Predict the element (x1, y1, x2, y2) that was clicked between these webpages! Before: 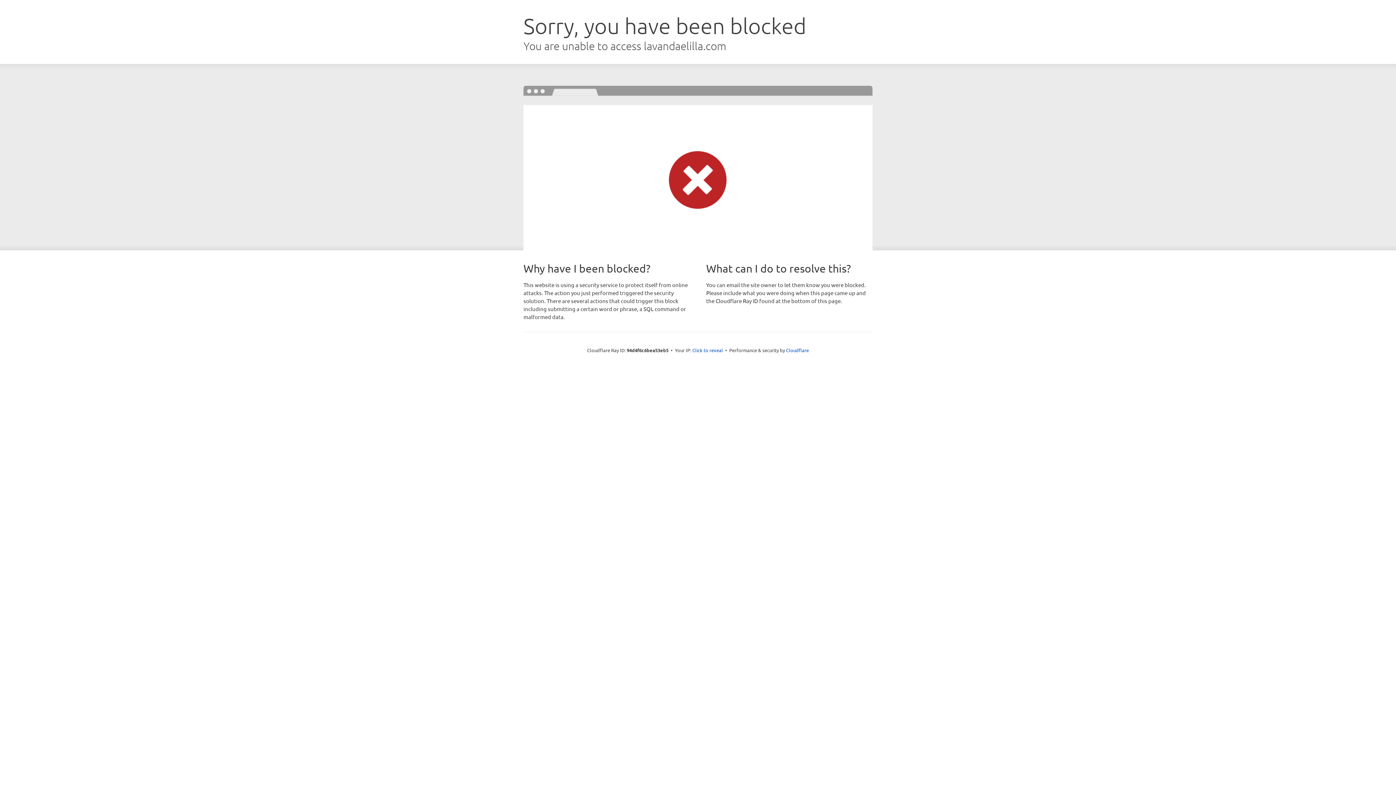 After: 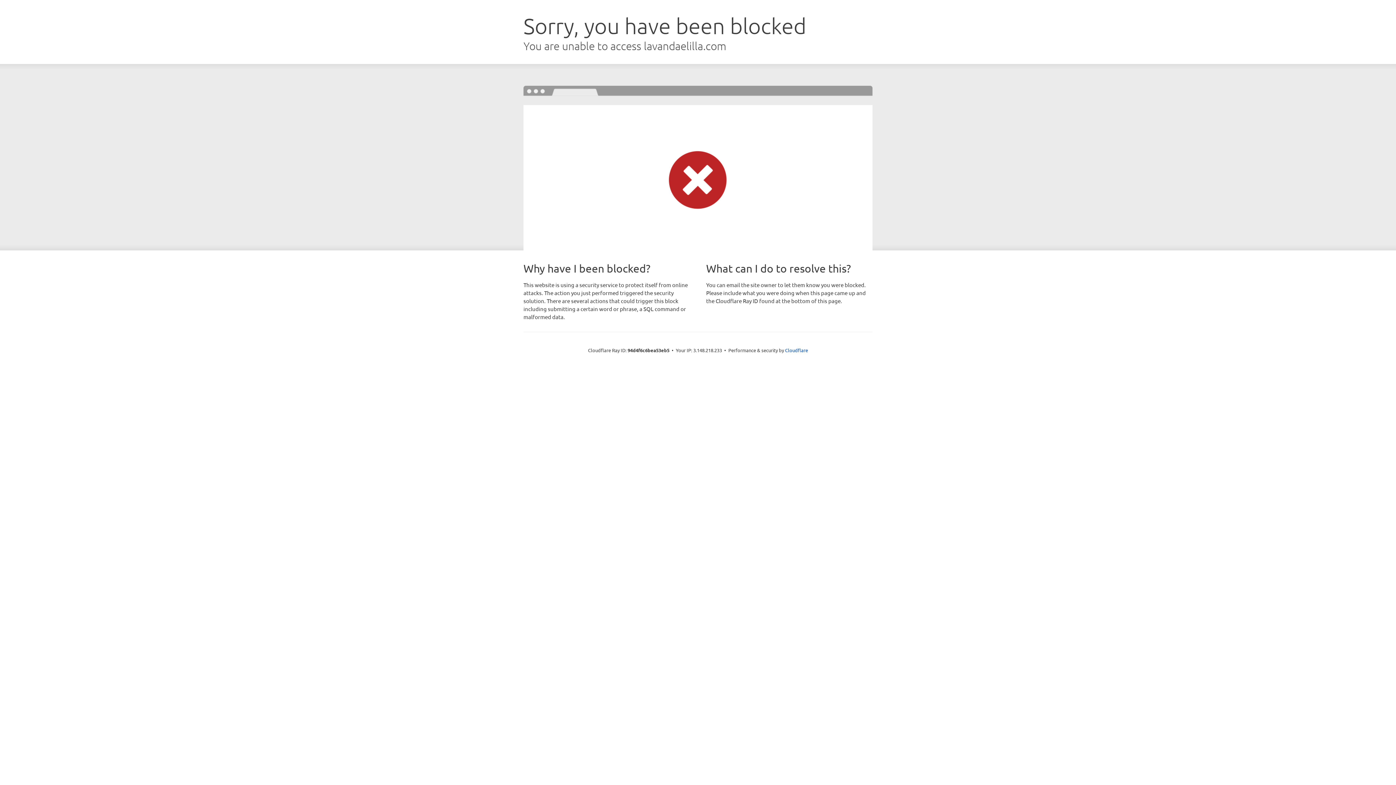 Action: bbox: (692, 346, 723, 353) label: Click to reveal